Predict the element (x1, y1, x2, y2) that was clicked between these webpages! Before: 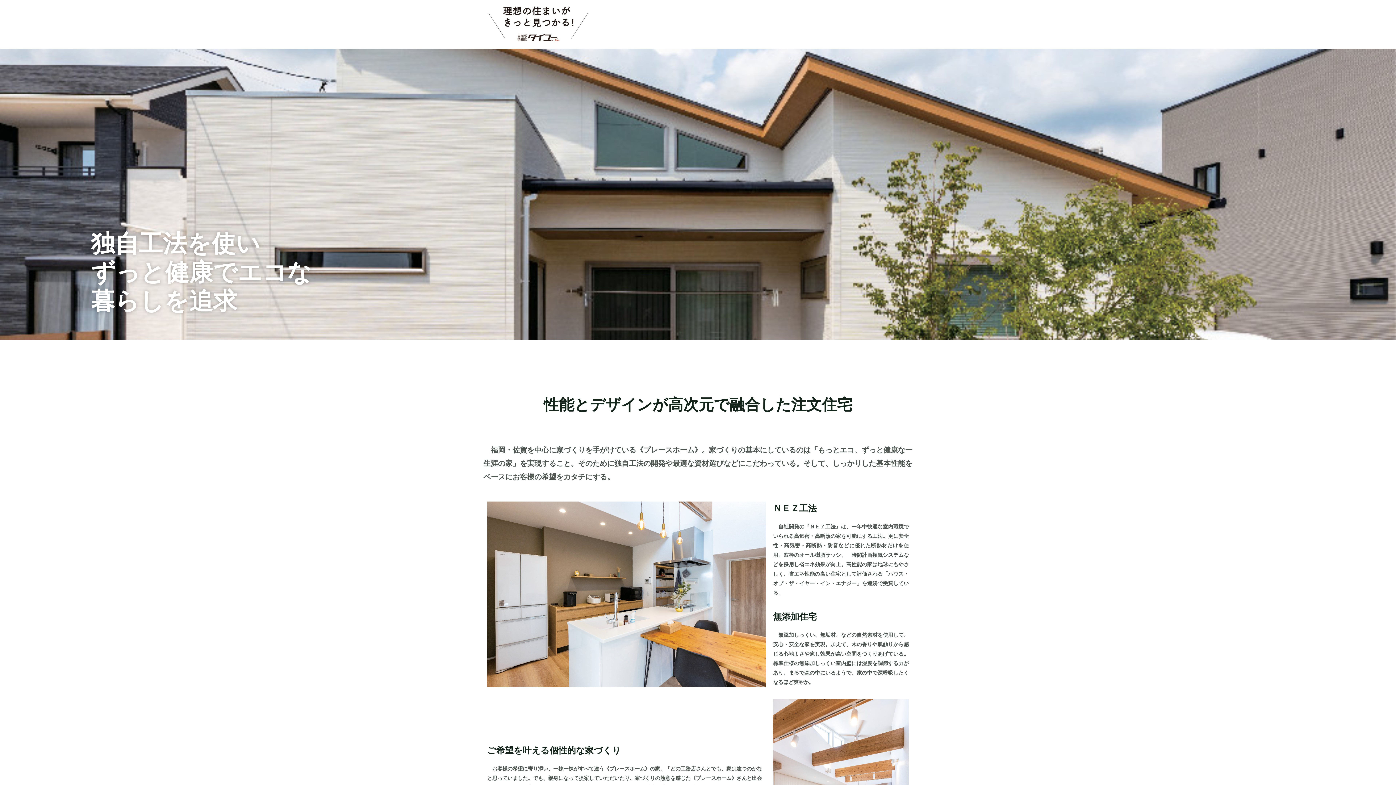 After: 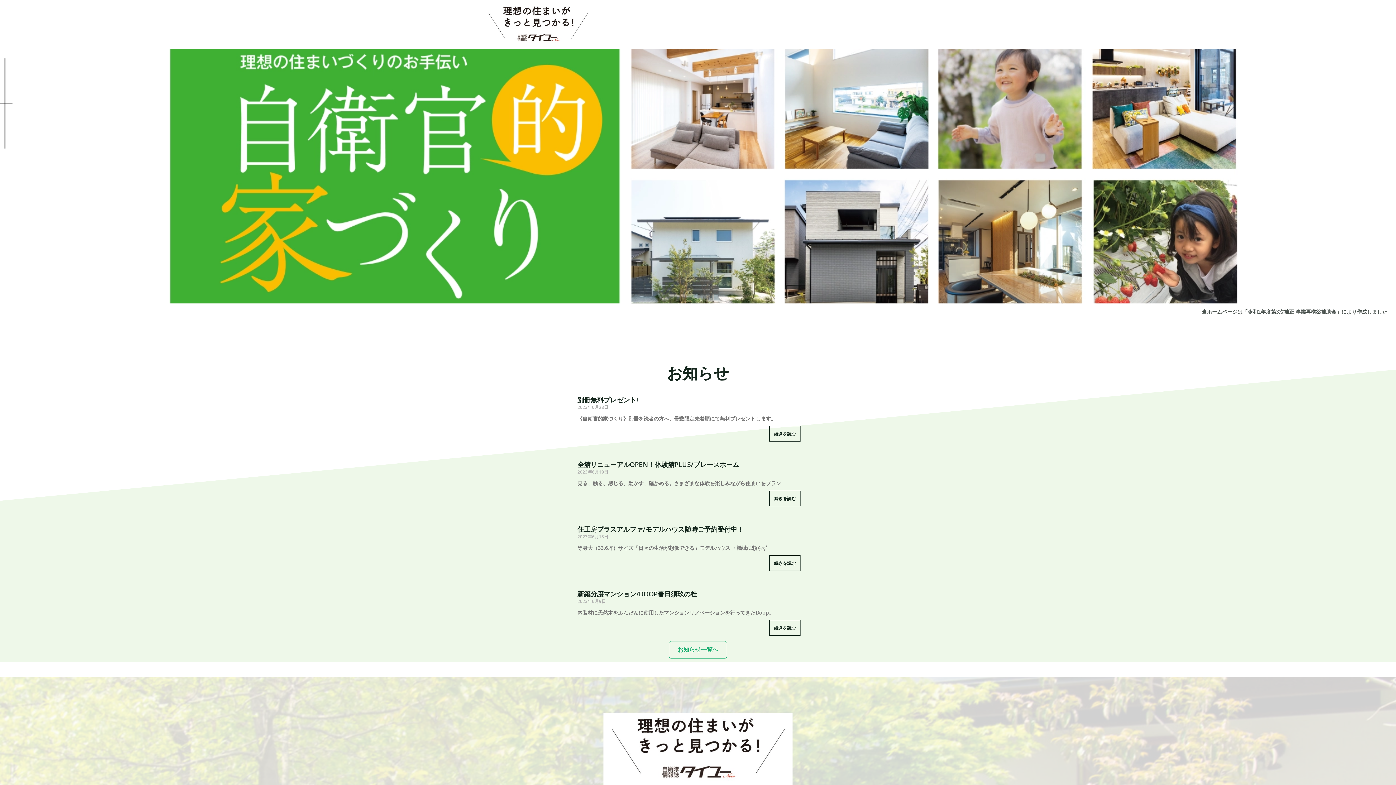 Action: bbox: (483, 3, 592, 45)